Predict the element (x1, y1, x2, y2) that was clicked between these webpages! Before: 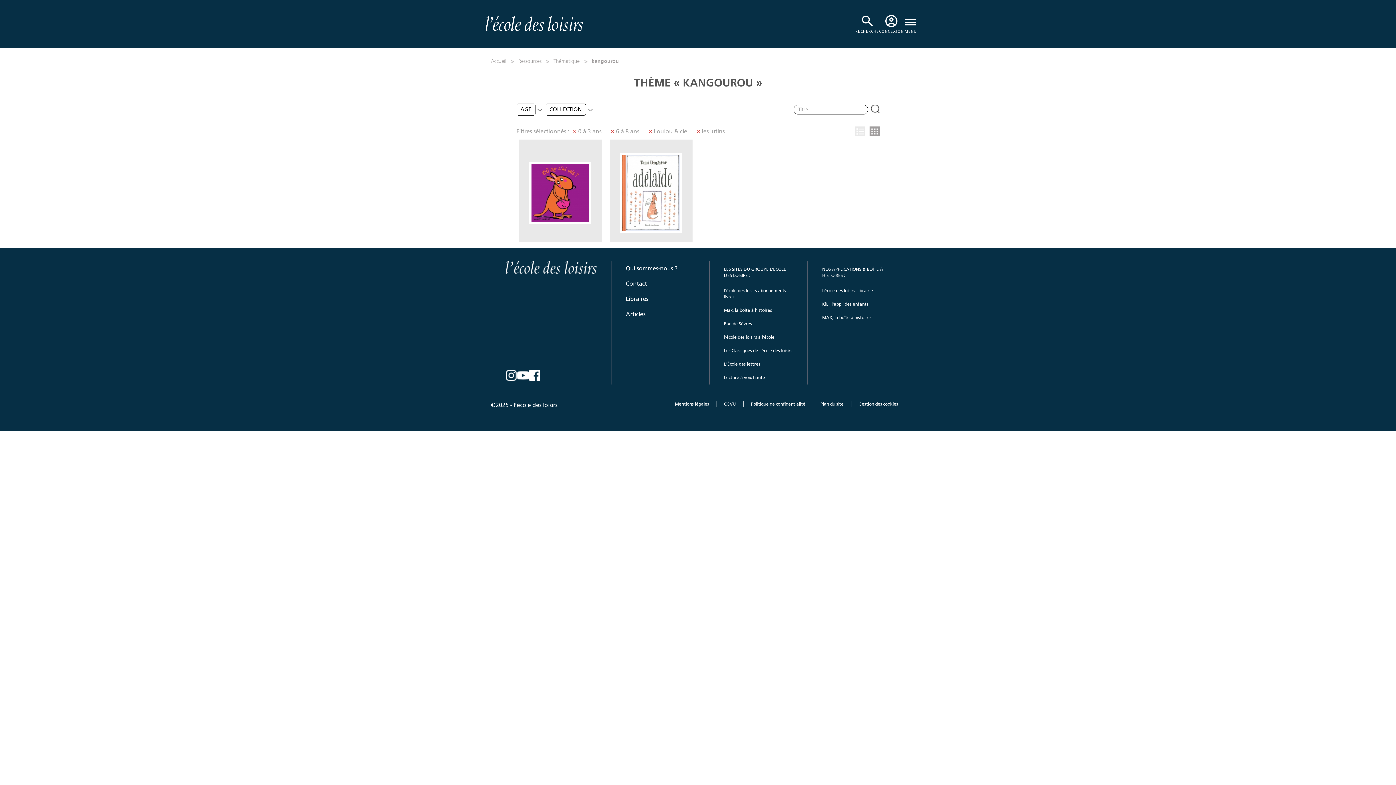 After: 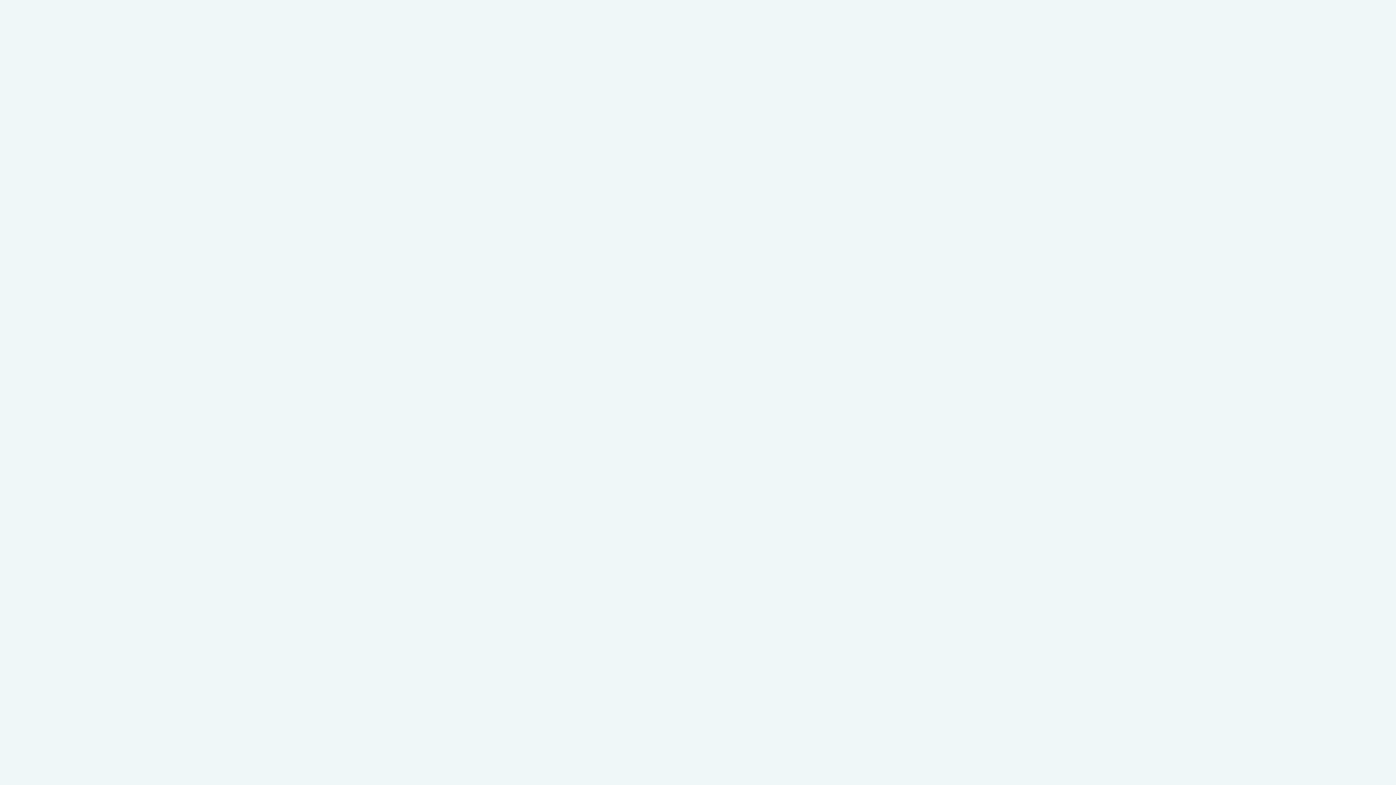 Action: bbox: (724, 284, 792, 303) label: l'école des loisirs abonnements-livres